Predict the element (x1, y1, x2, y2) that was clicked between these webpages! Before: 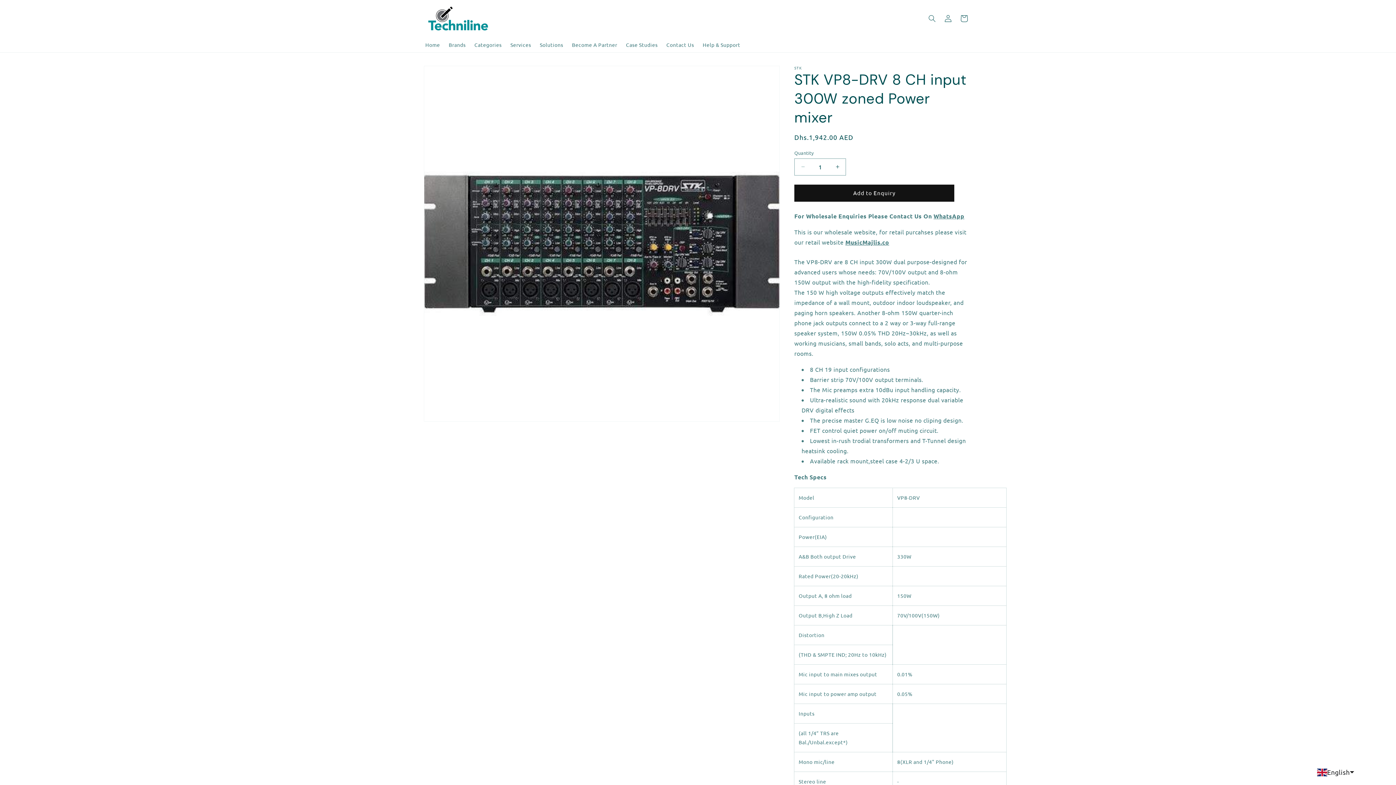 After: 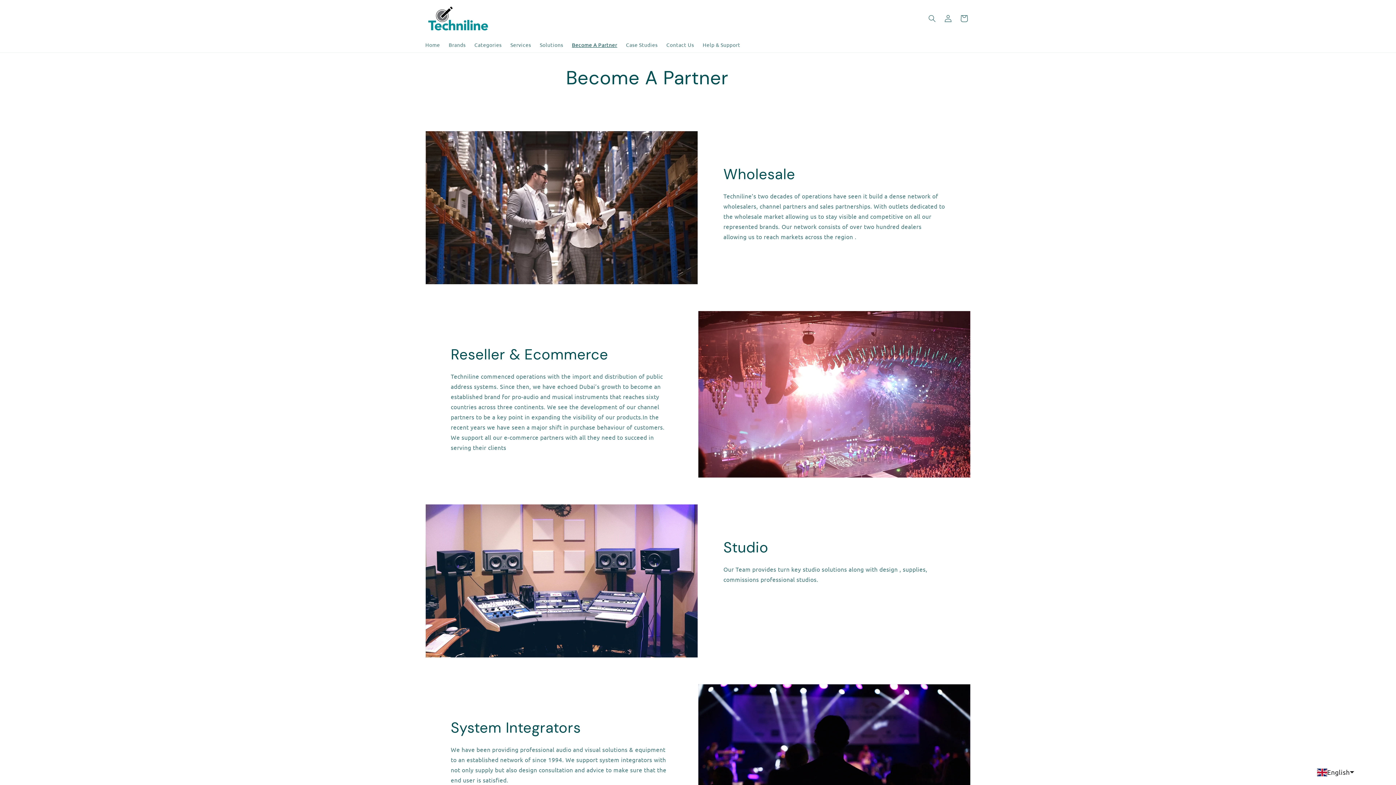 Action: label: Become A Partner bbox: (567, 36, 621, 52)